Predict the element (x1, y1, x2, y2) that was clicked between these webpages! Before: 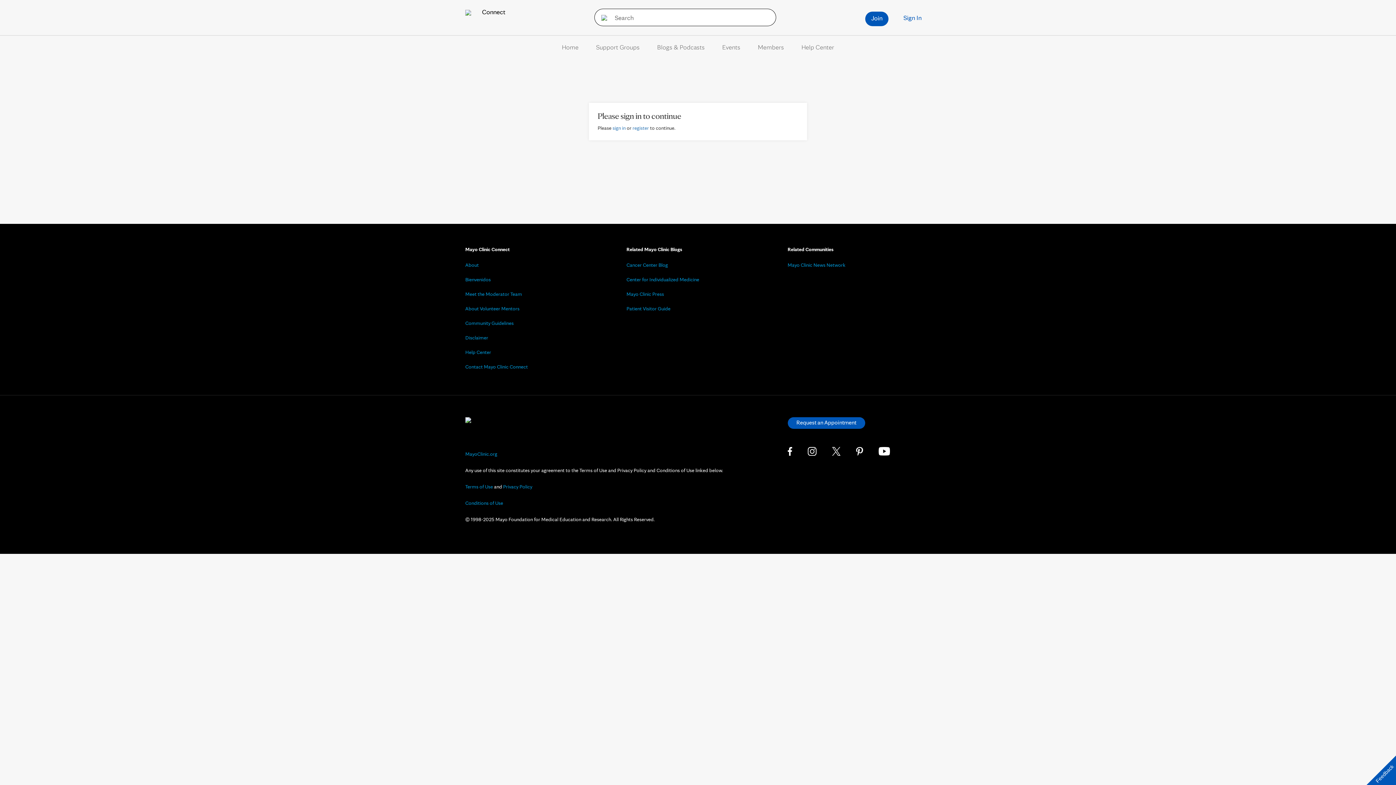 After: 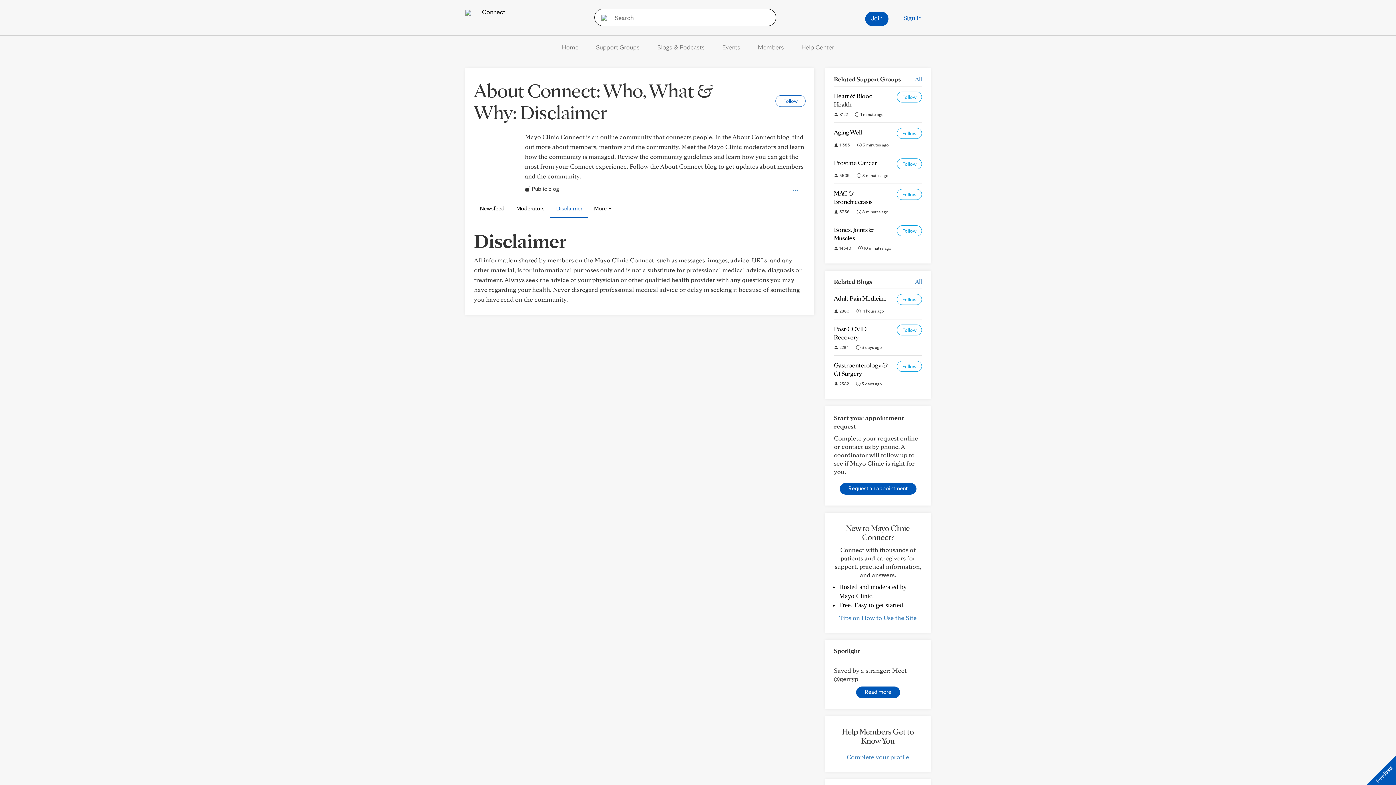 Action: bbox: (465, 334, 488, 340) label: Disclaimer